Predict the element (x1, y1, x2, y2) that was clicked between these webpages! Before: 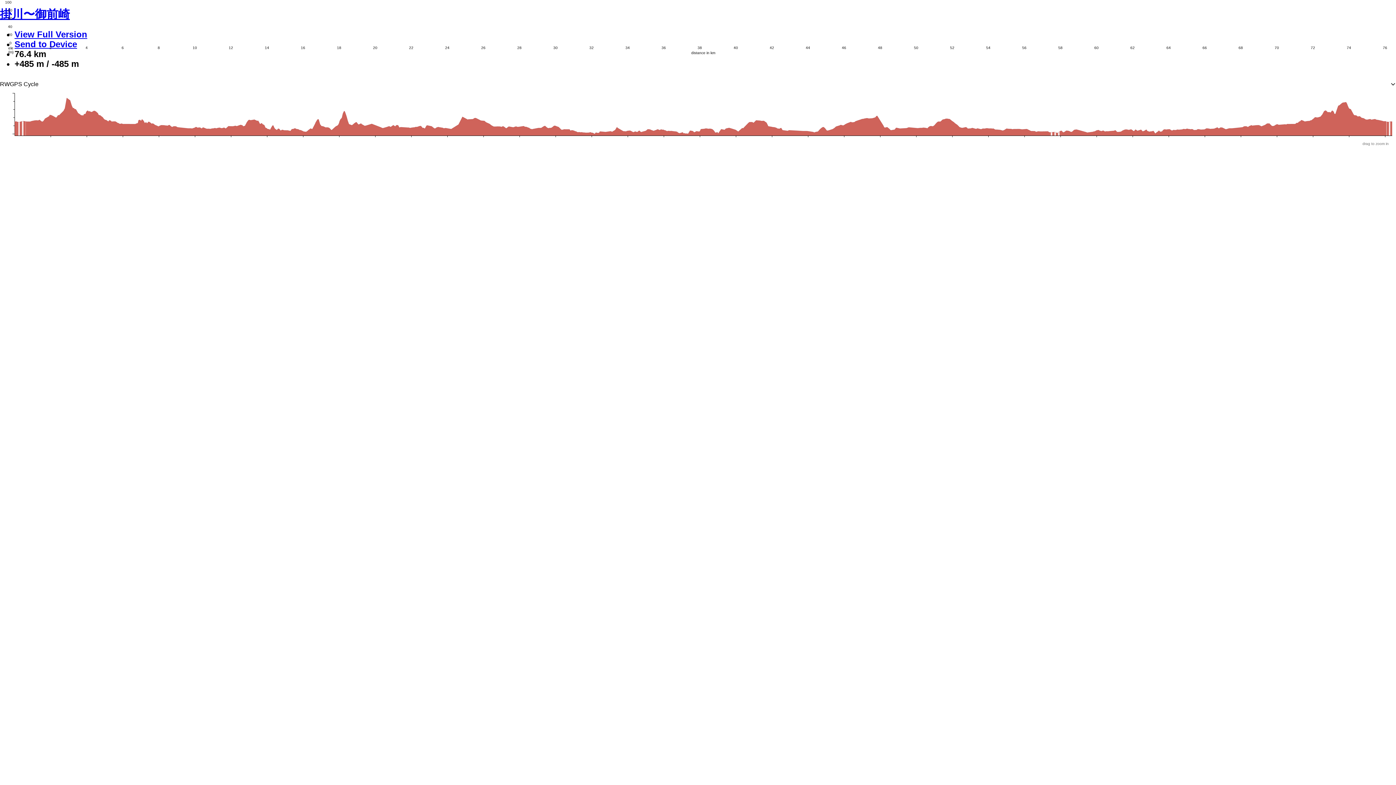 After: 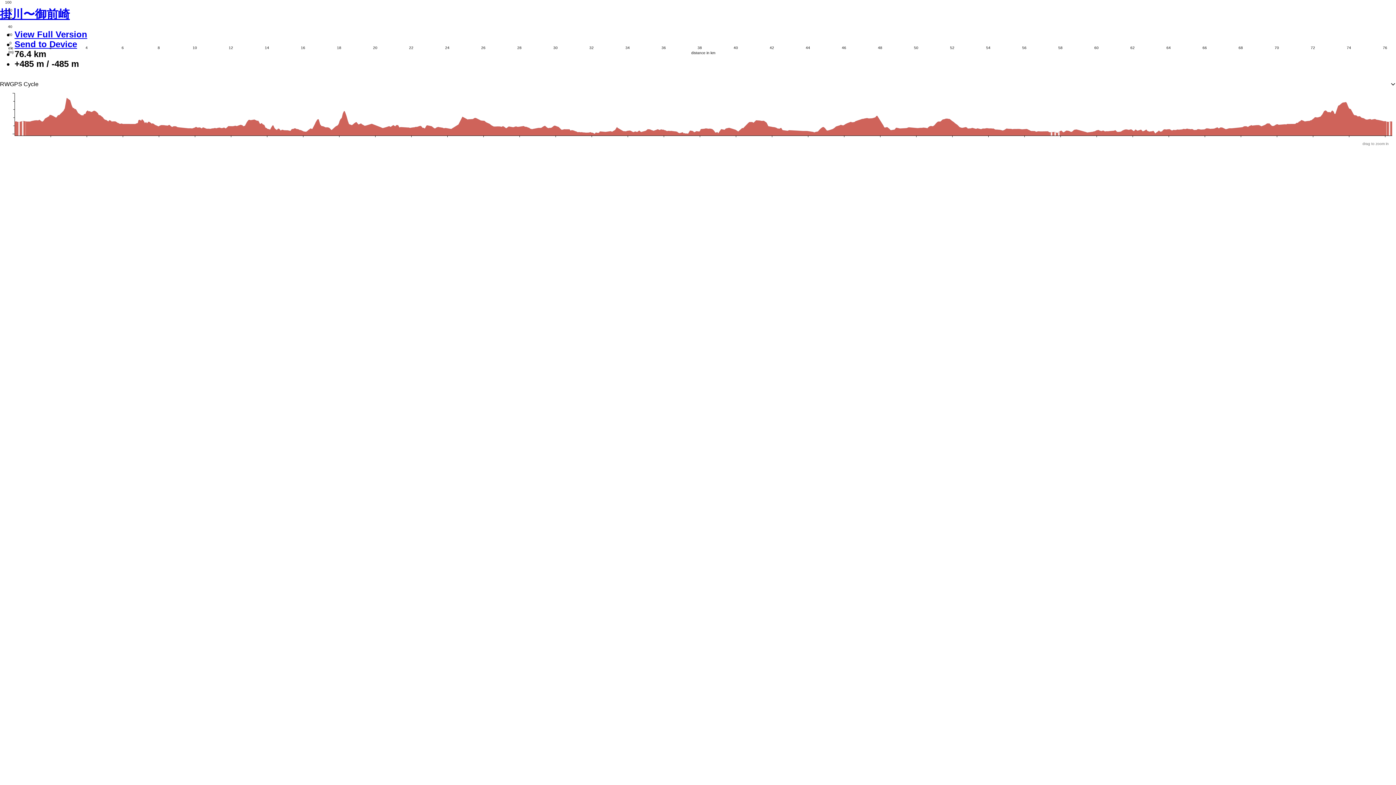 Action: label: 掛川〜御前崎 bbox: (0, 7, 69, 20)